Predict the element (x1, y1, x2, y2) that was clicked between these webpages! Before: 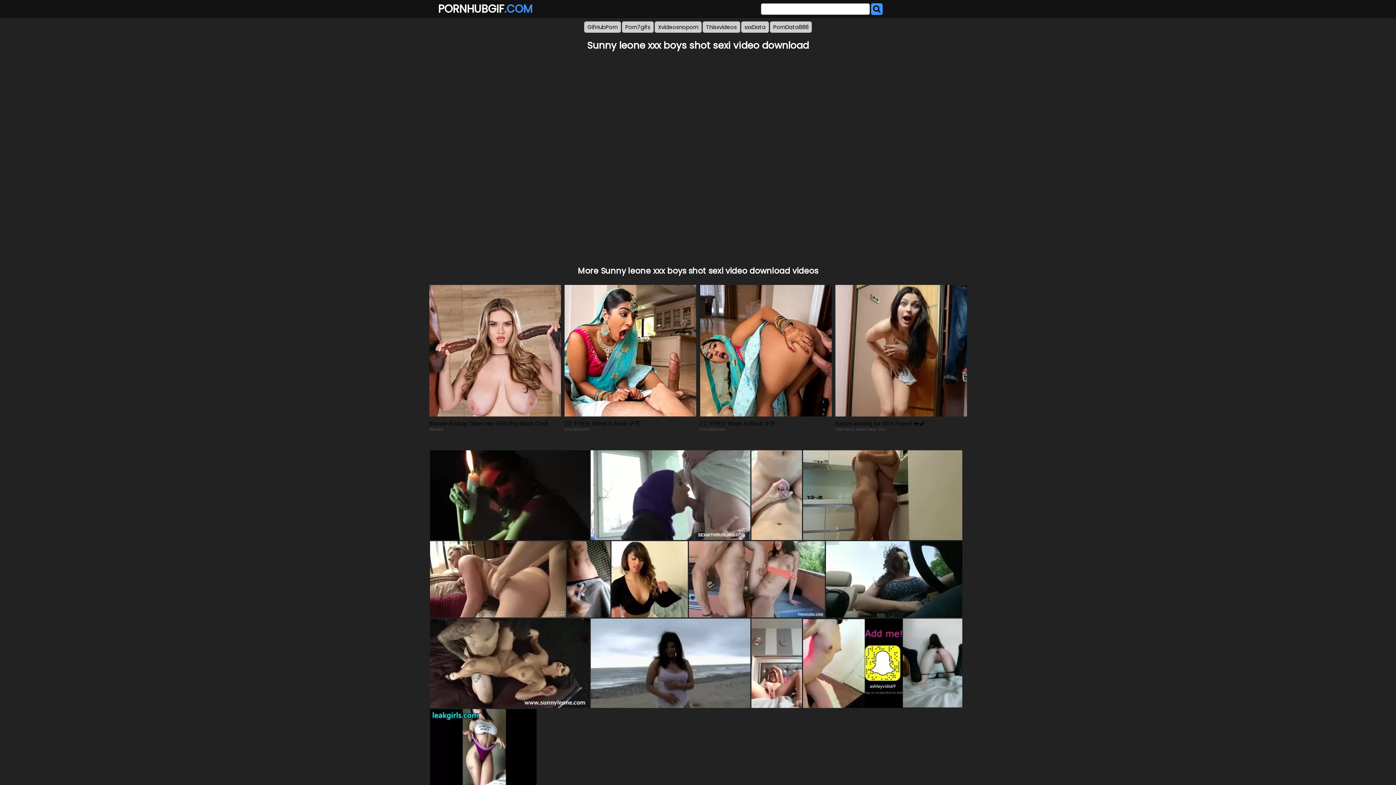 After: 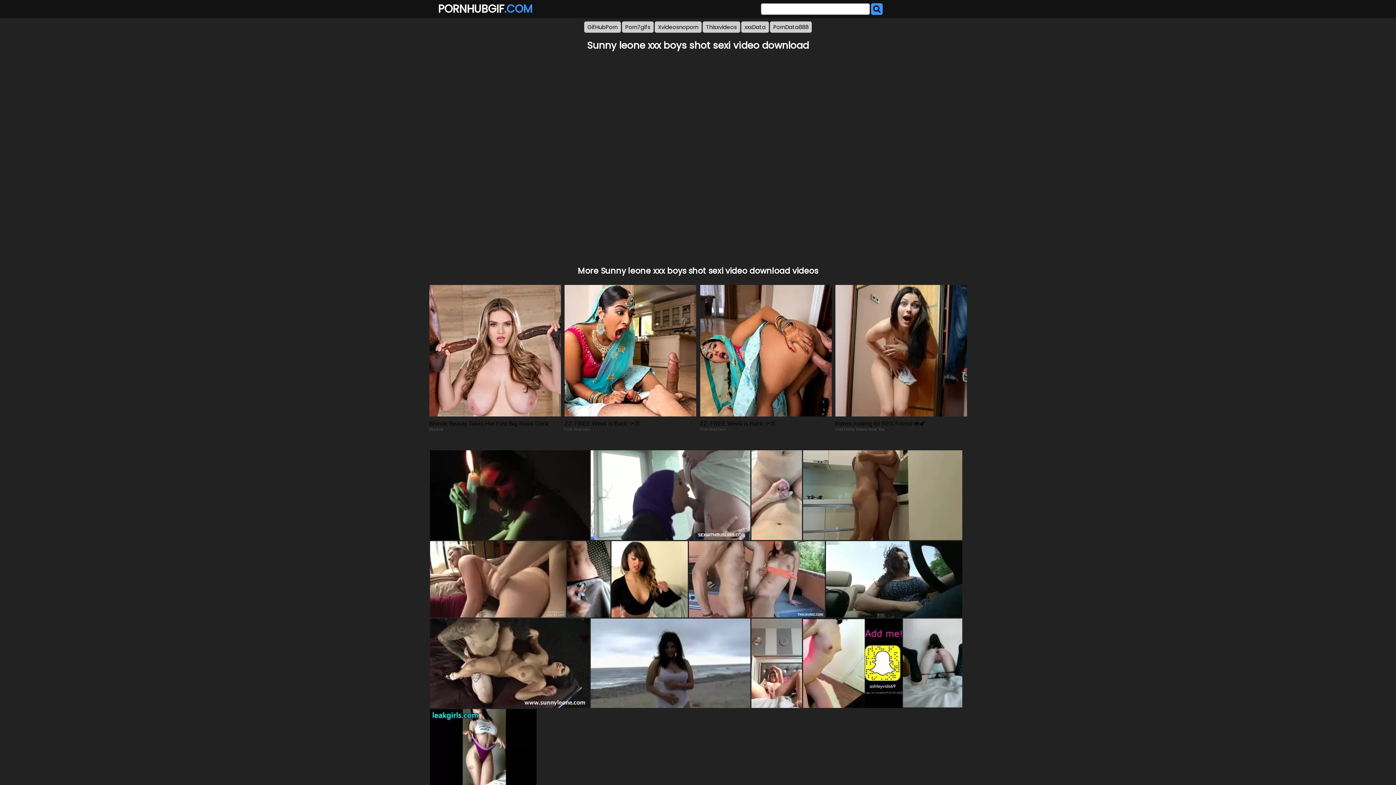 Action: label: ZZ: FREE Week is Back 👉🍑
Free Brazzers bbox: (564, 285, 696, 449)